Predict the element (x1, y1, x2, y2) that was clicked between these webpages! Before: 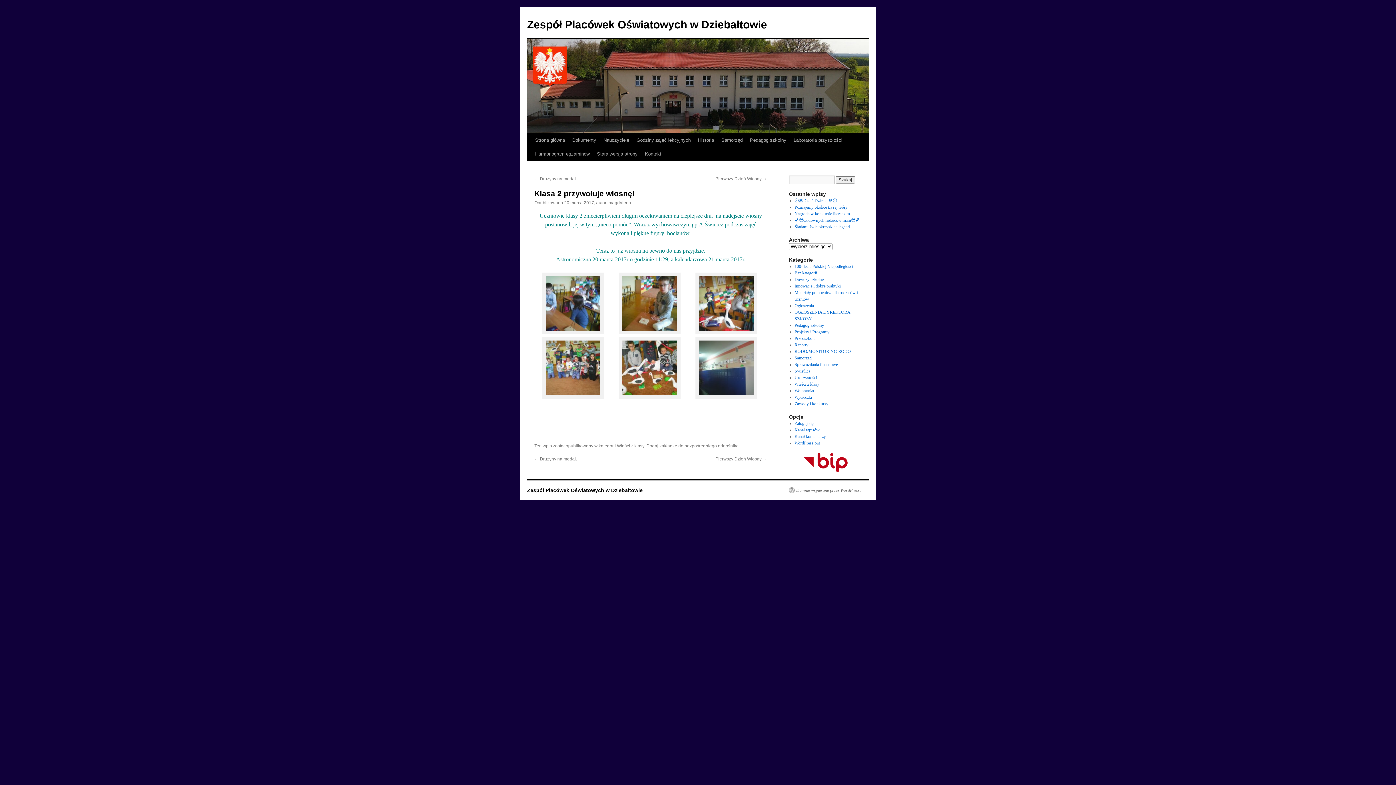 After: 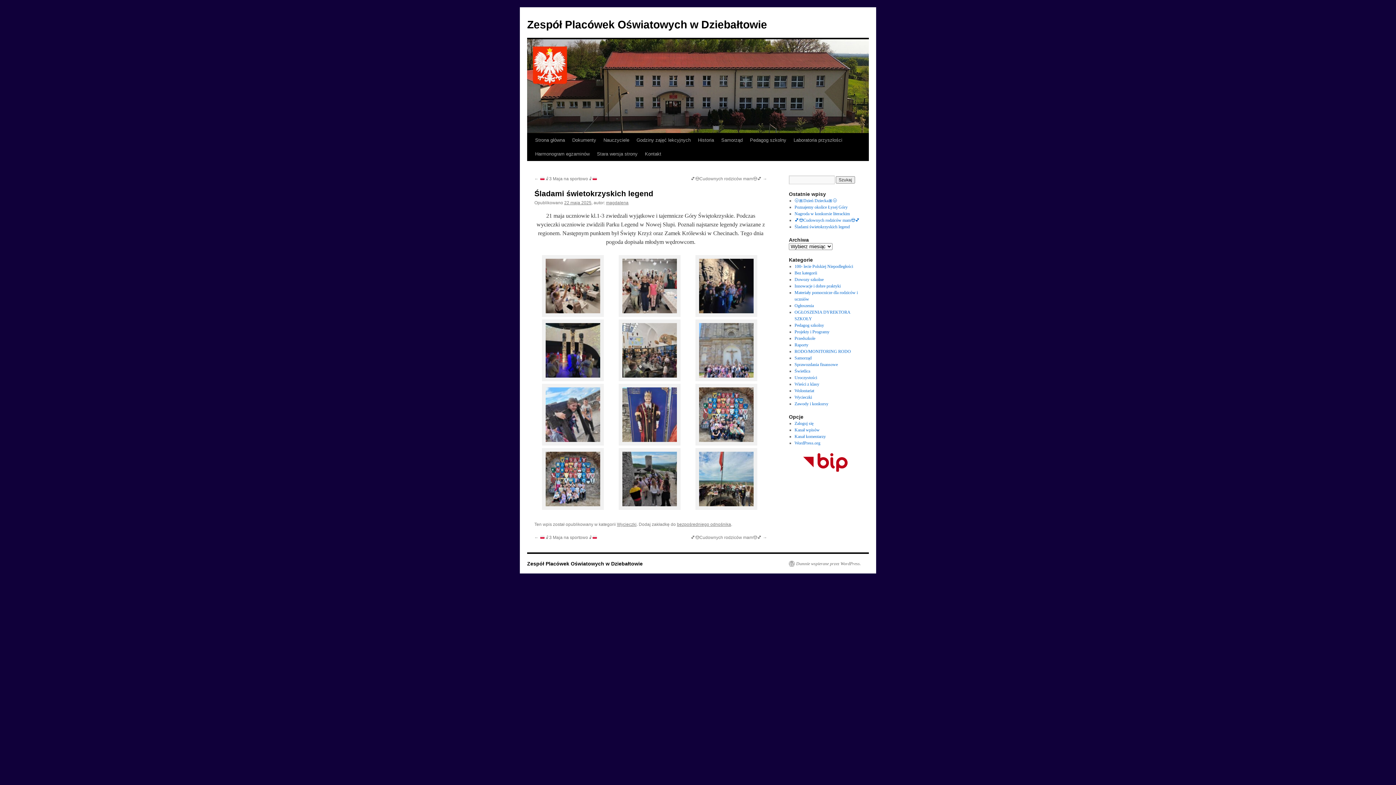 Action: bbox: (794, 224, 850, 229) label: Śladami świetokrzyskich legend